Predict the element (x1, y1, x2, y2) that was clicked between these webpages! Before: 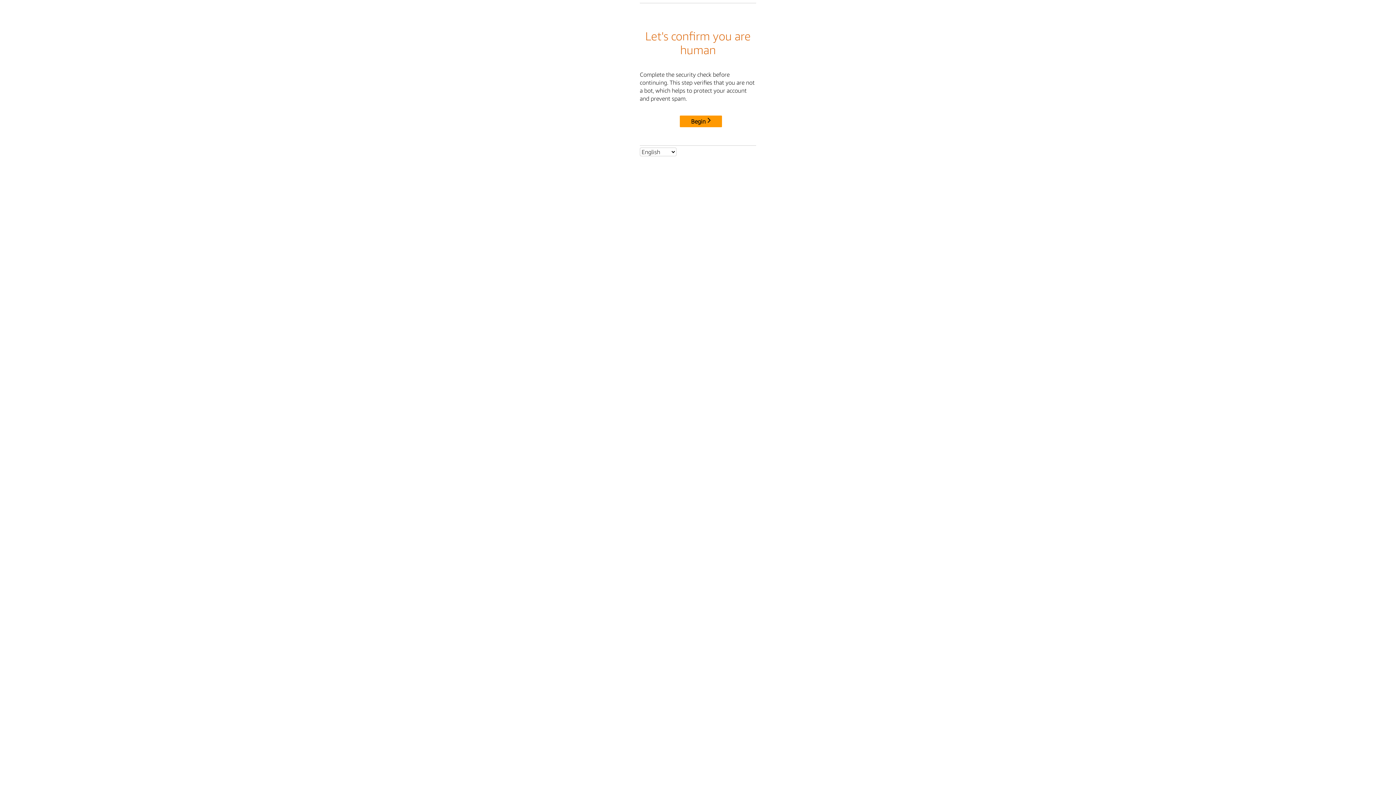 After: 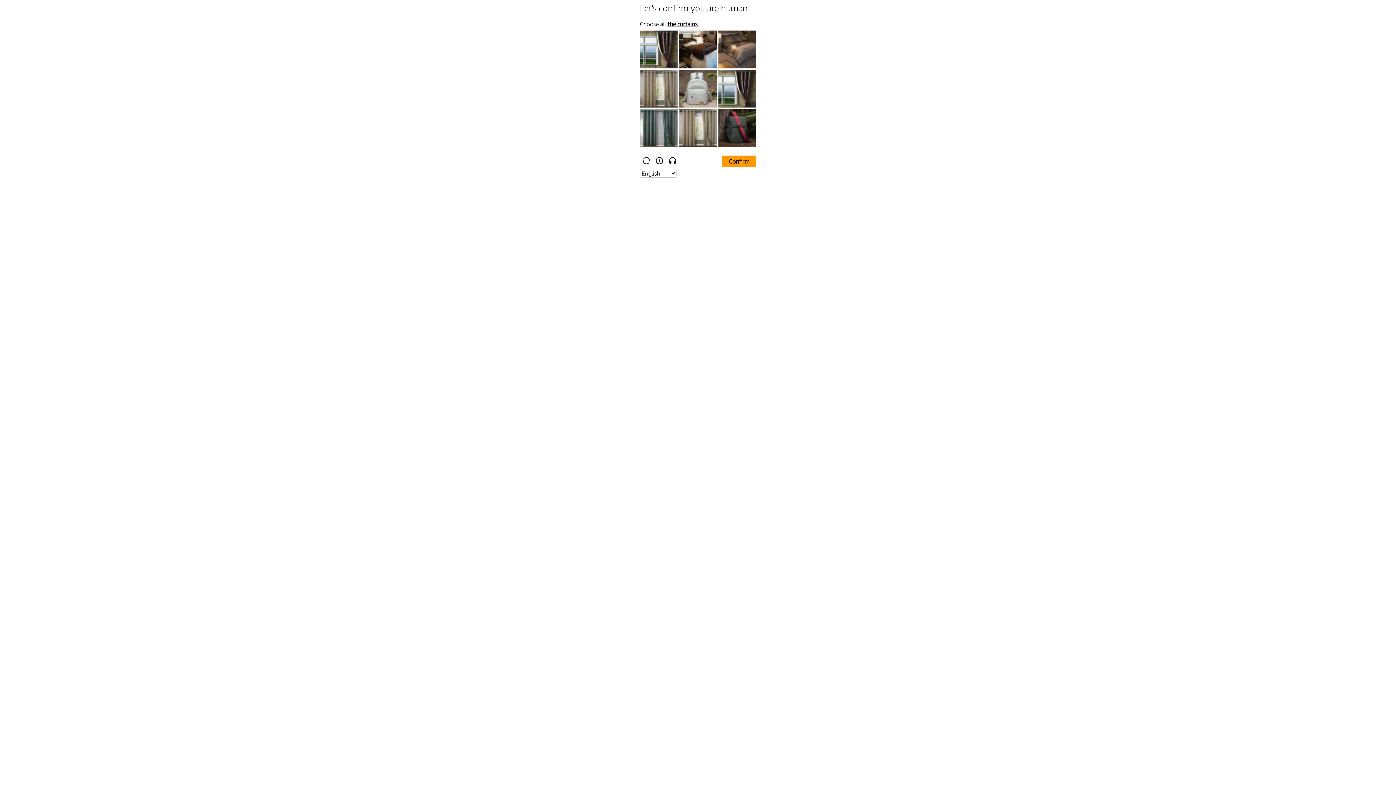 Action: label: Begin bbox: (680, 115, 722, 127)